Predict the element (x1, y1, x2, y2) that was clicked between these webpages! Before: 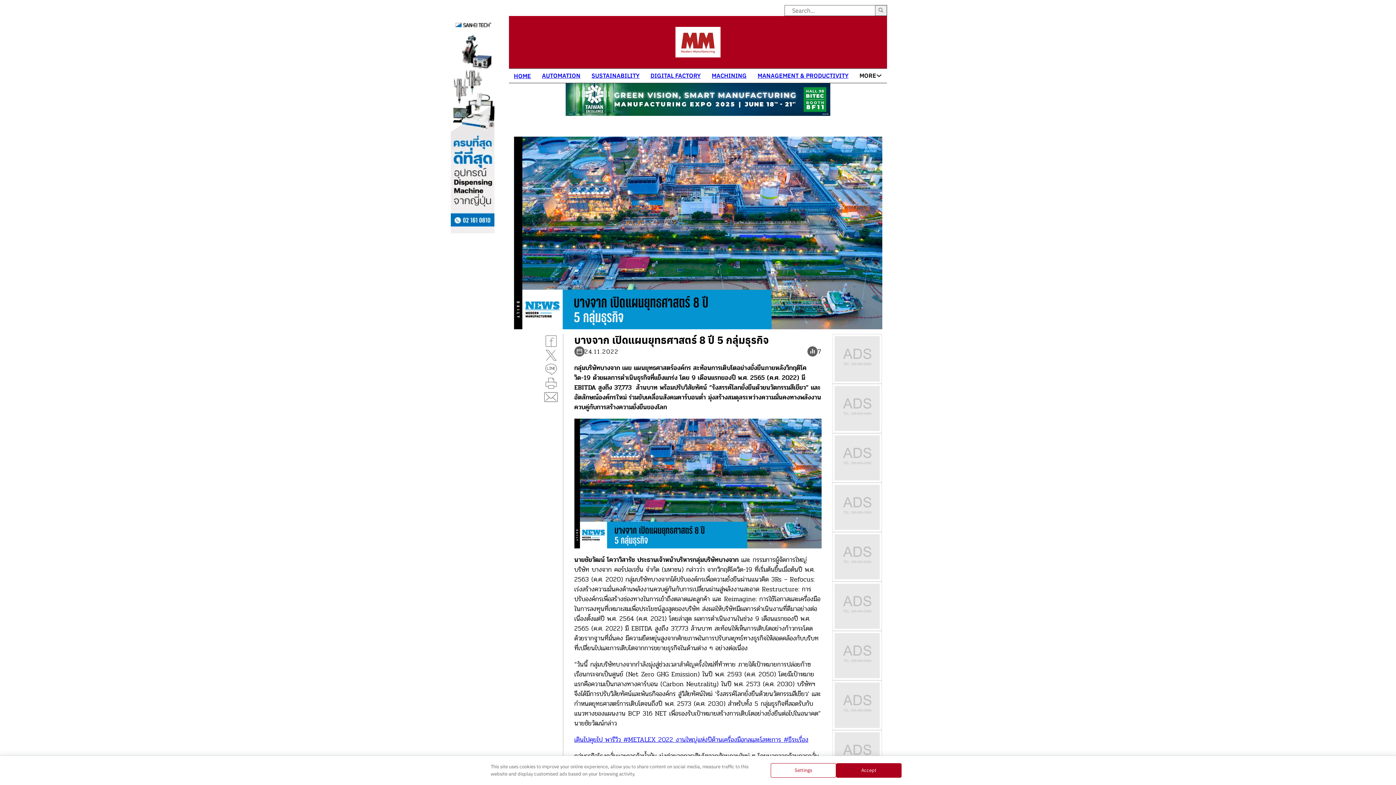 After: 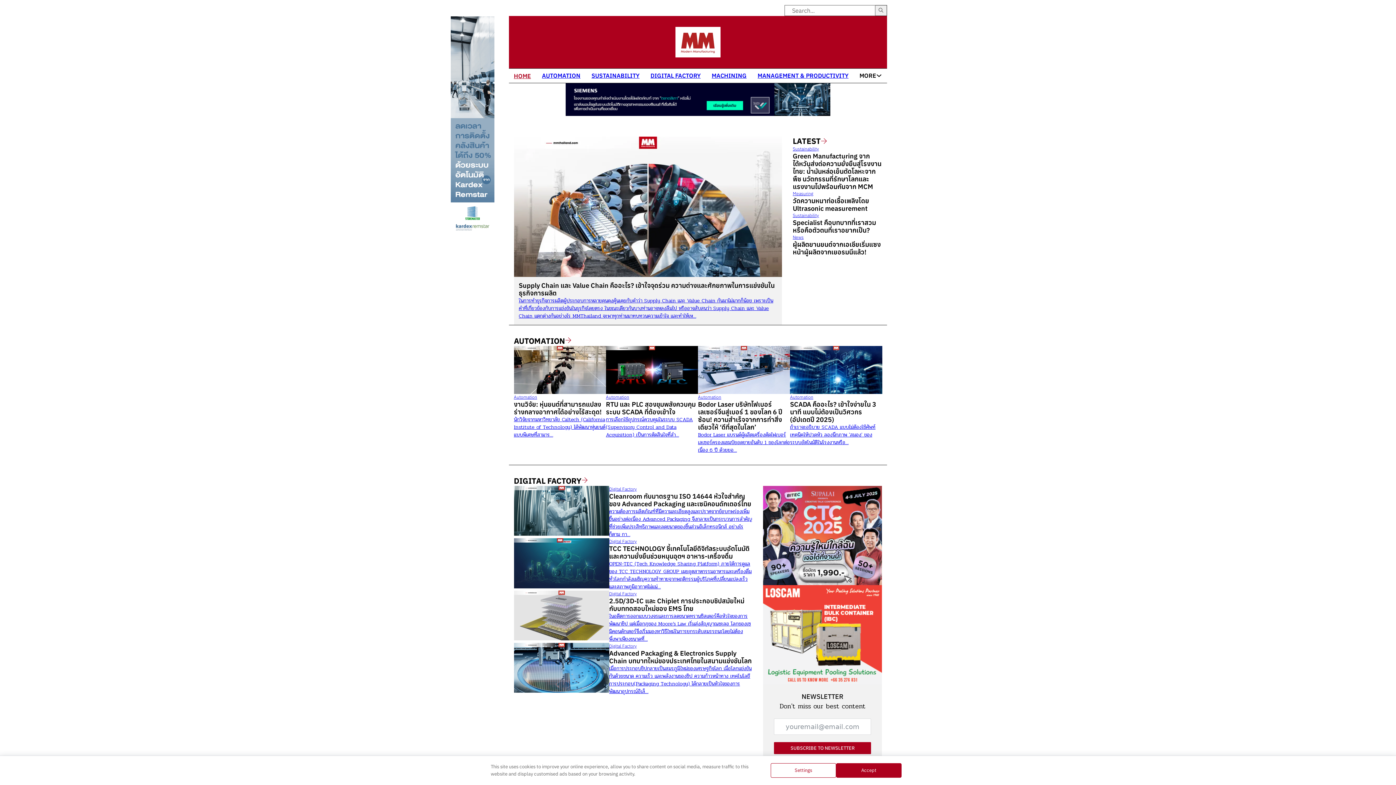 Action: bbox: (675, 26, 720, 57)